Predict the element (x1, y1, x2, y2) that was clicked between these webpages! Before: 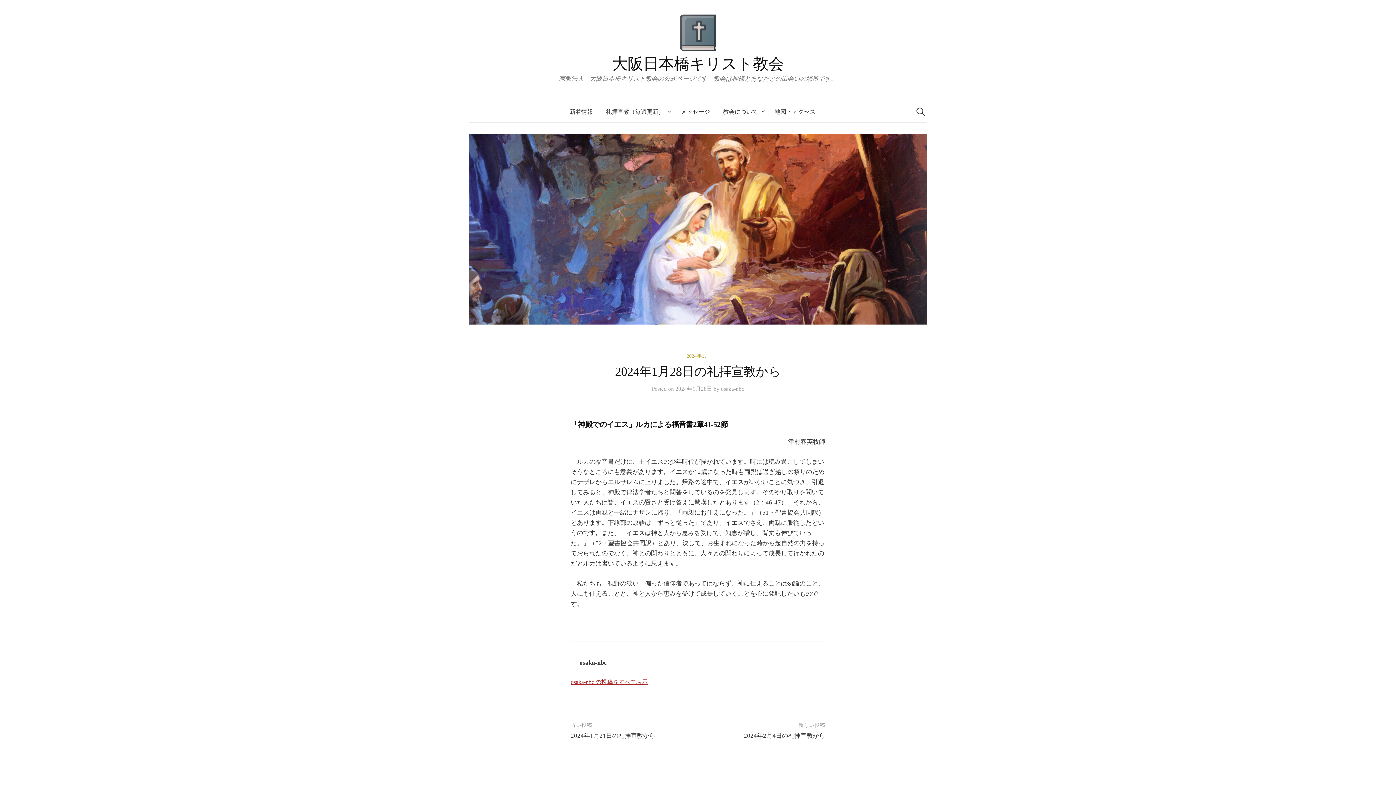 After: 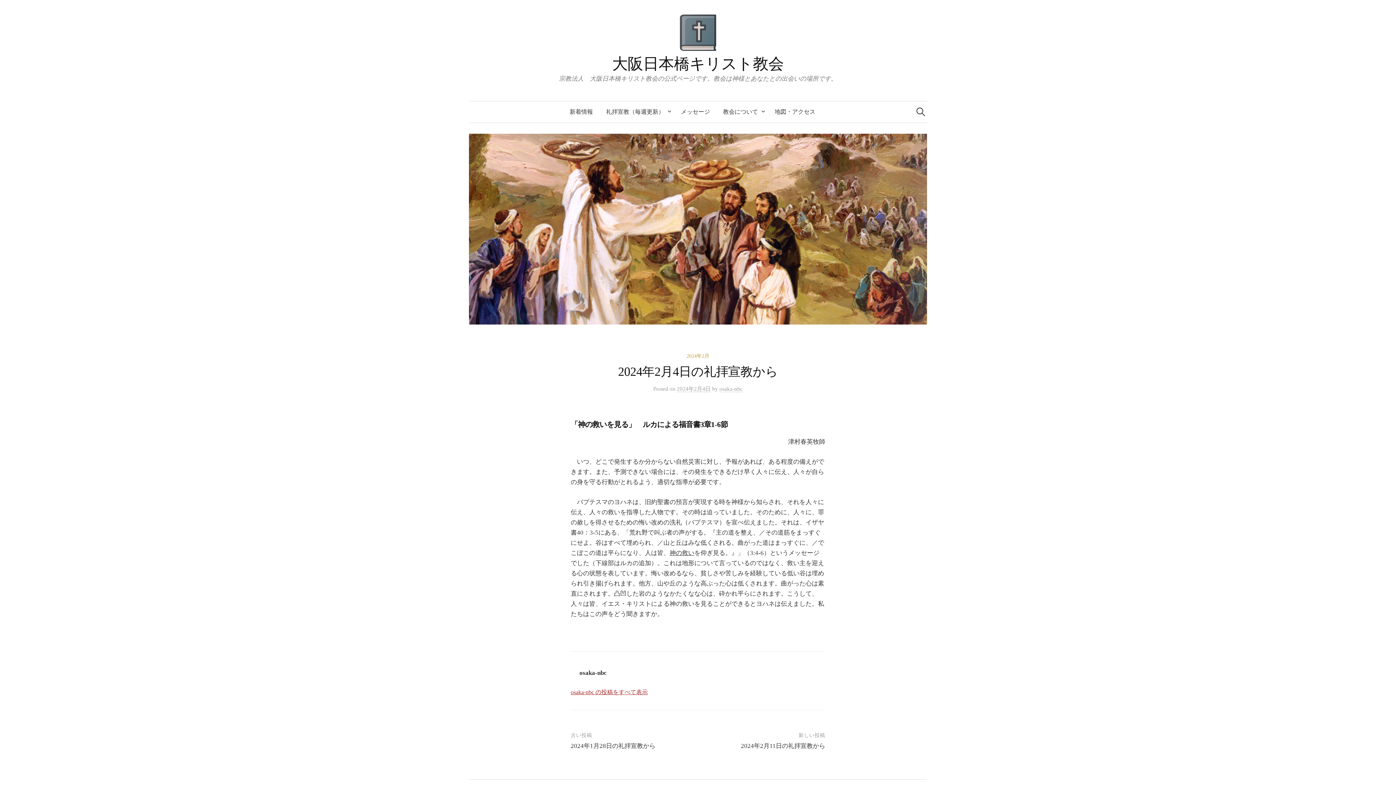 Action: label: 2024年2月4日の礼拝宣教から bbox: (744, 732, 825, 739)